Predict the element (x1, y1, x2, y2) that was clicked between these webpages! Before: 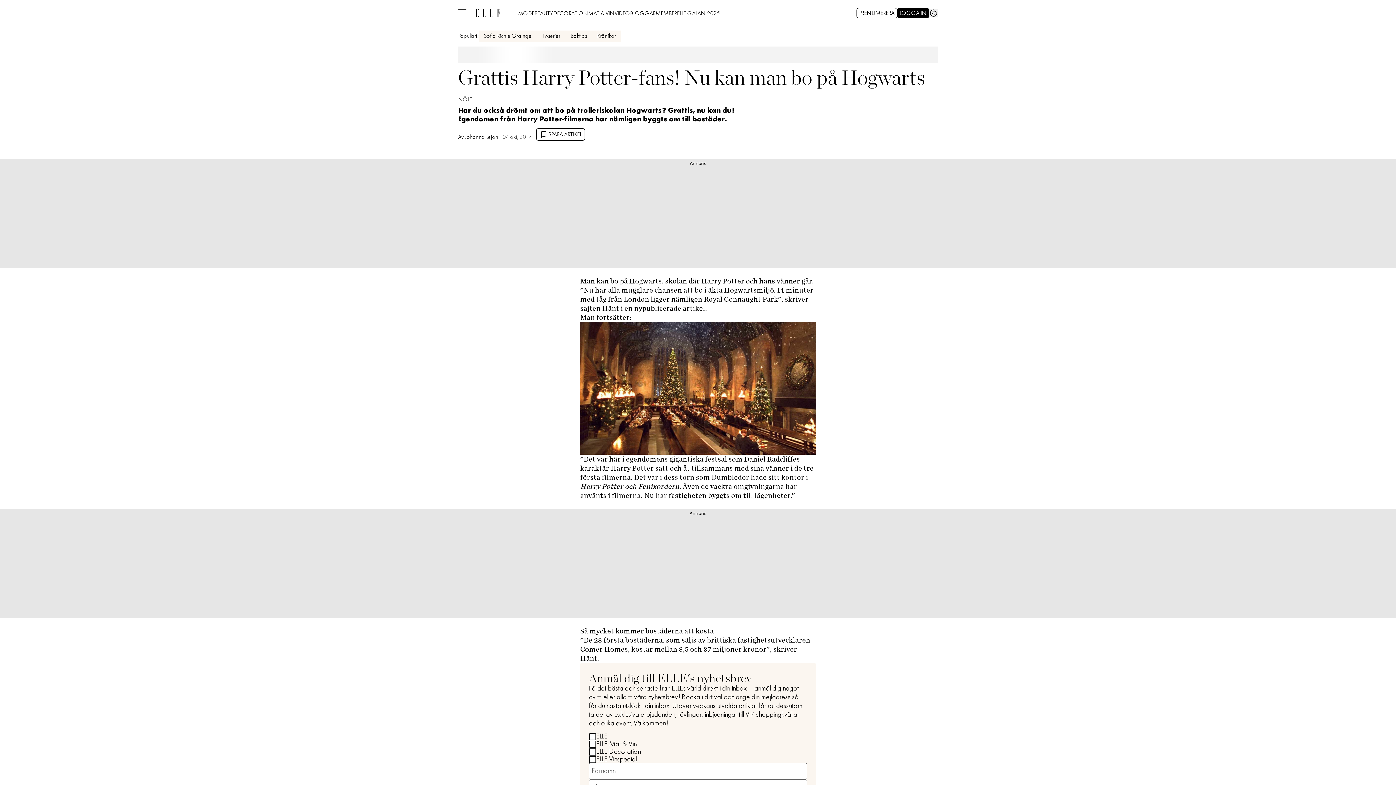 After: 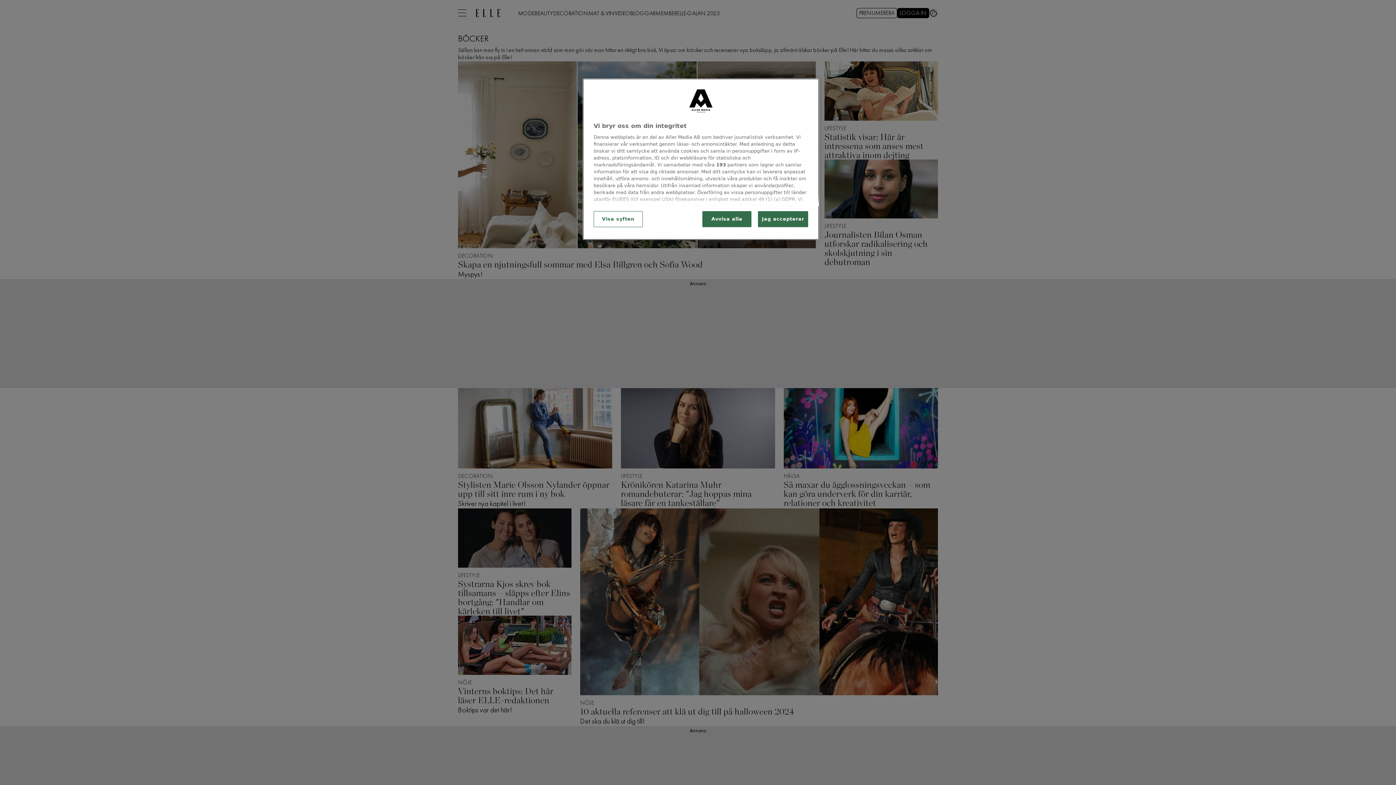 Action: label: Boktips bbox: (570, 33, 587, 39)